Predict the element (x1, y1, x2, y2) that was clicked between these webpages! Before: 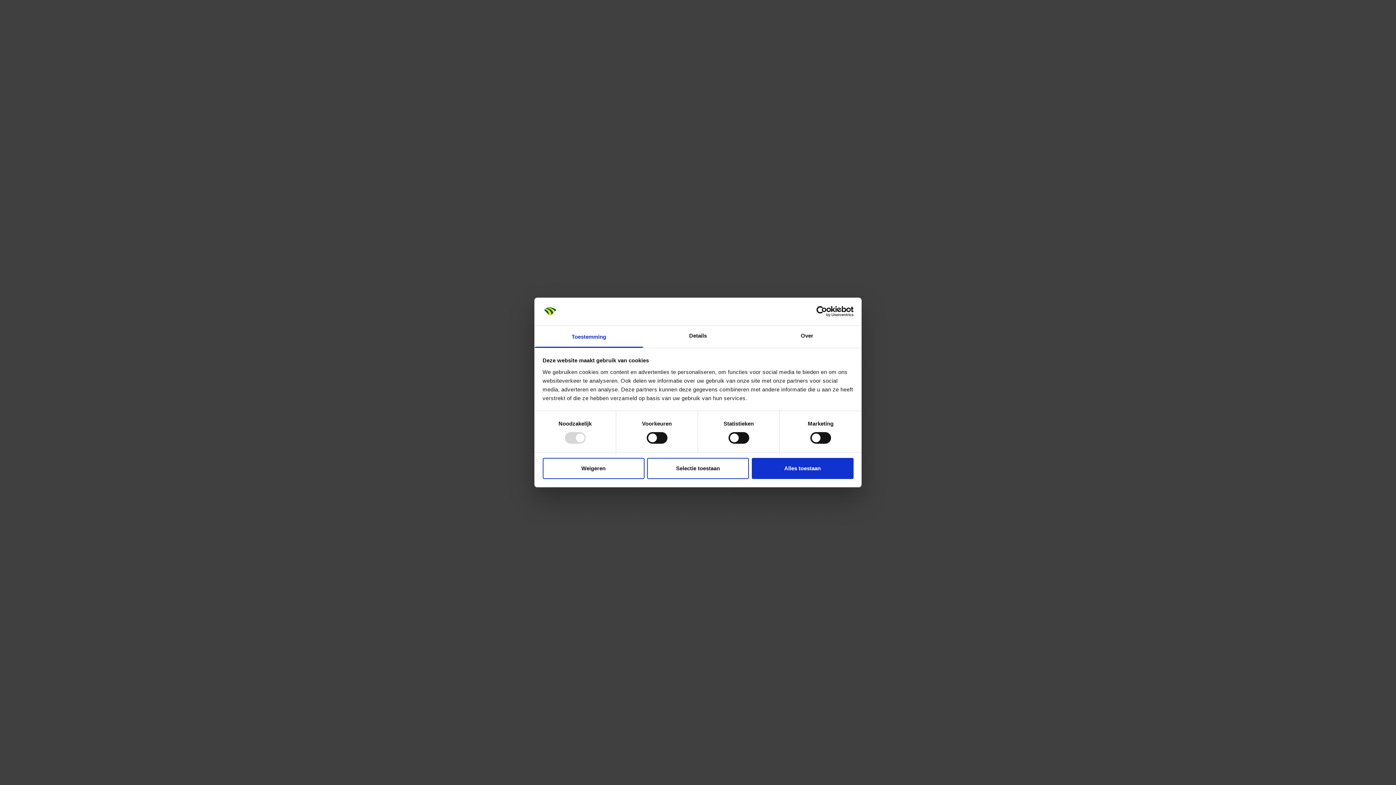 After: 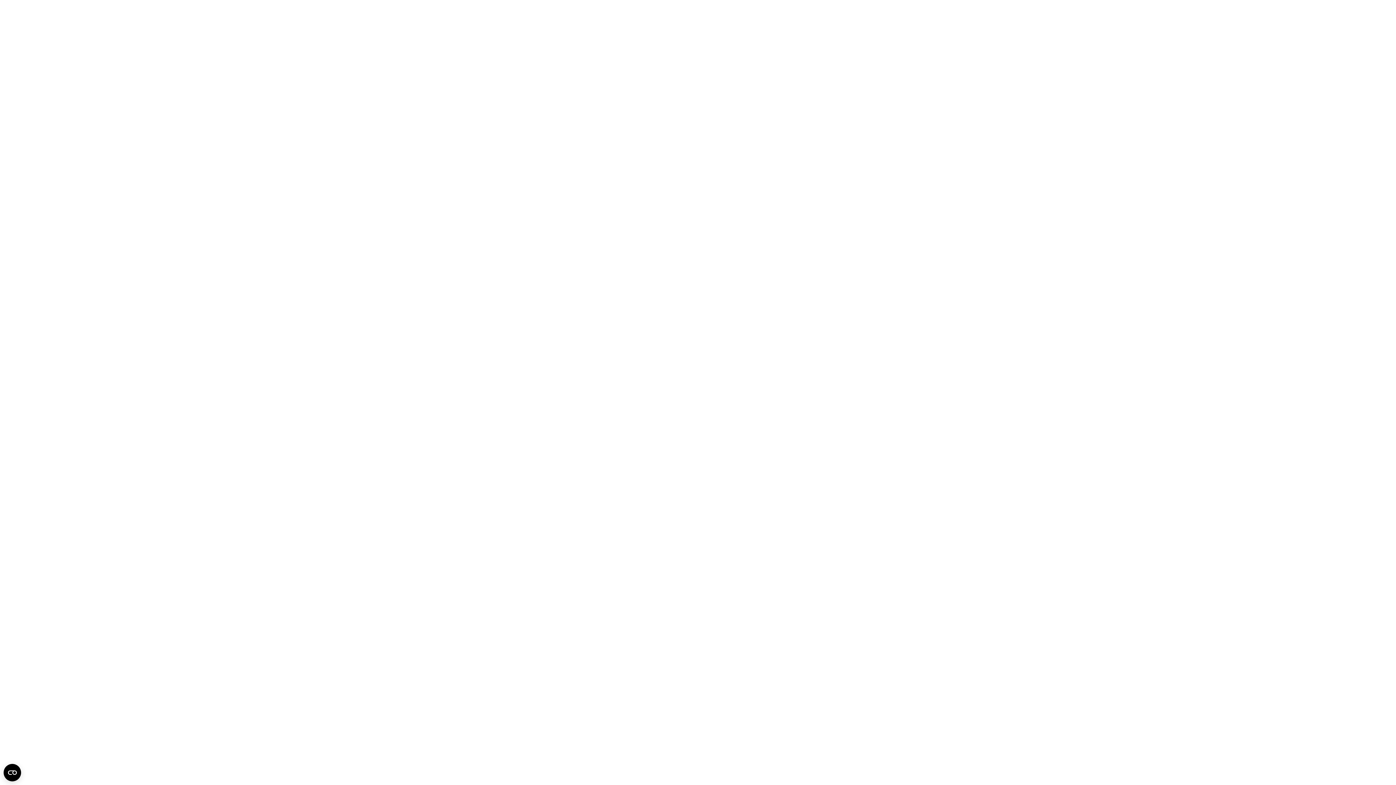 Action: bbox: (647, 458, 749, 479) label: Selectie toestaan